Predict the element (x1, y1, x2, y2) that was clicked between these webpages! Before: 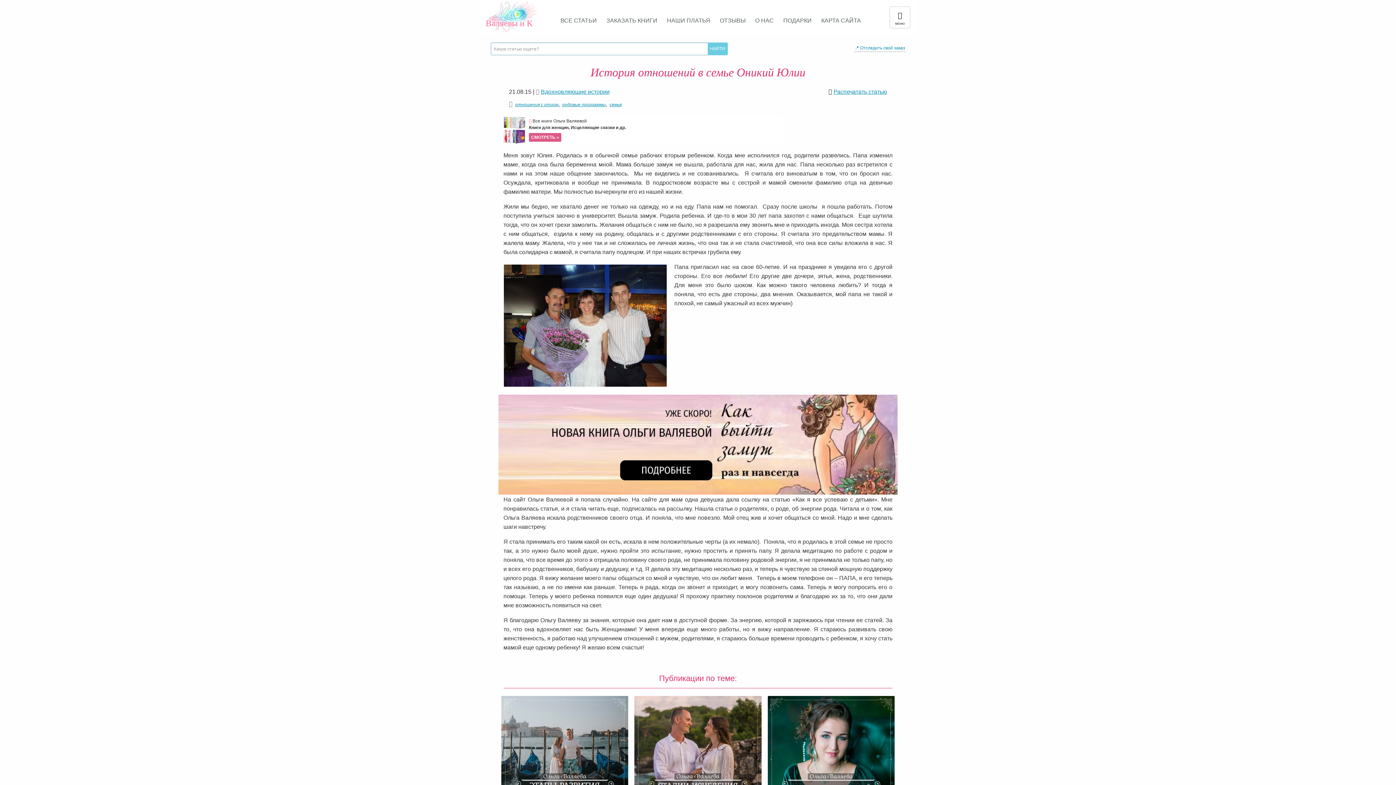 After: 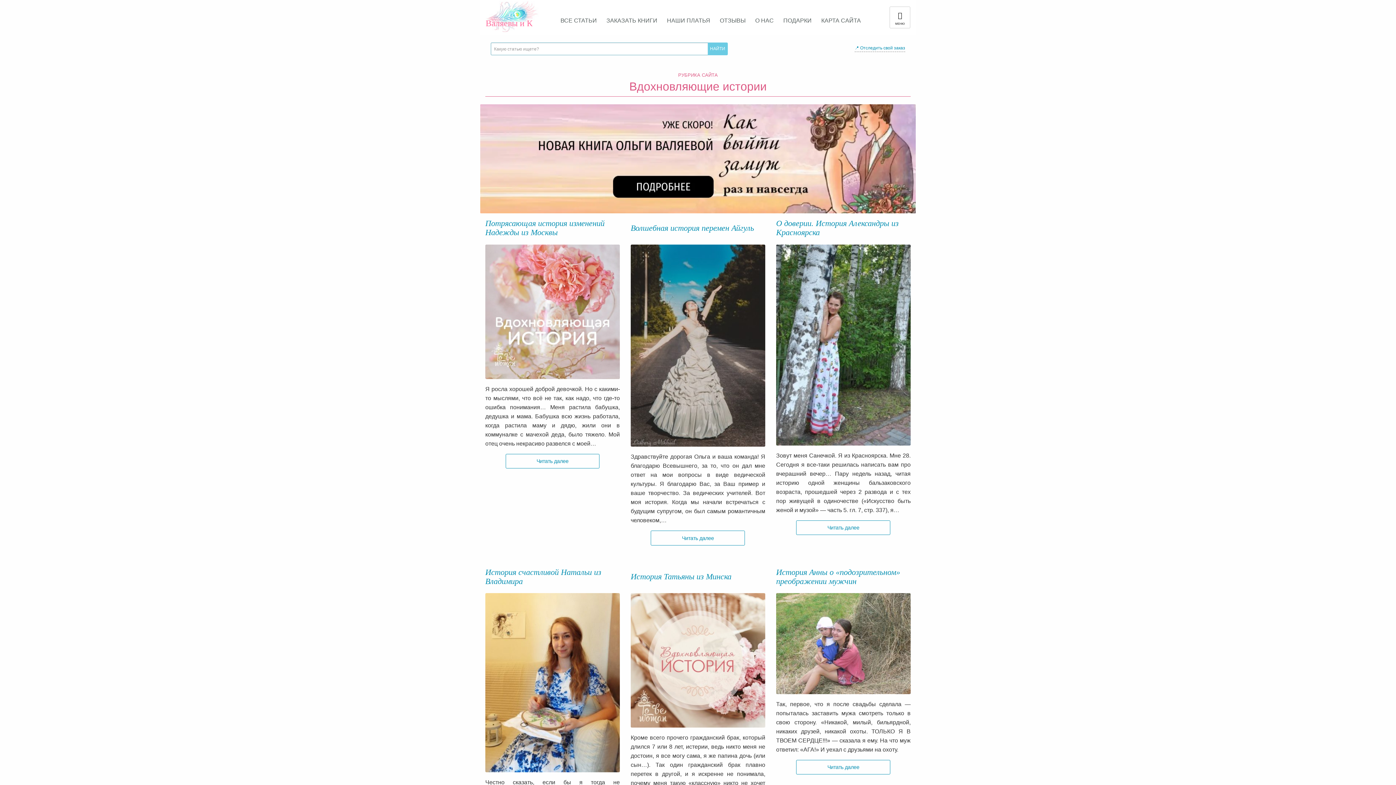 Action: bbox: (541, 88, 609, 94) label: Вдохновляющие истории